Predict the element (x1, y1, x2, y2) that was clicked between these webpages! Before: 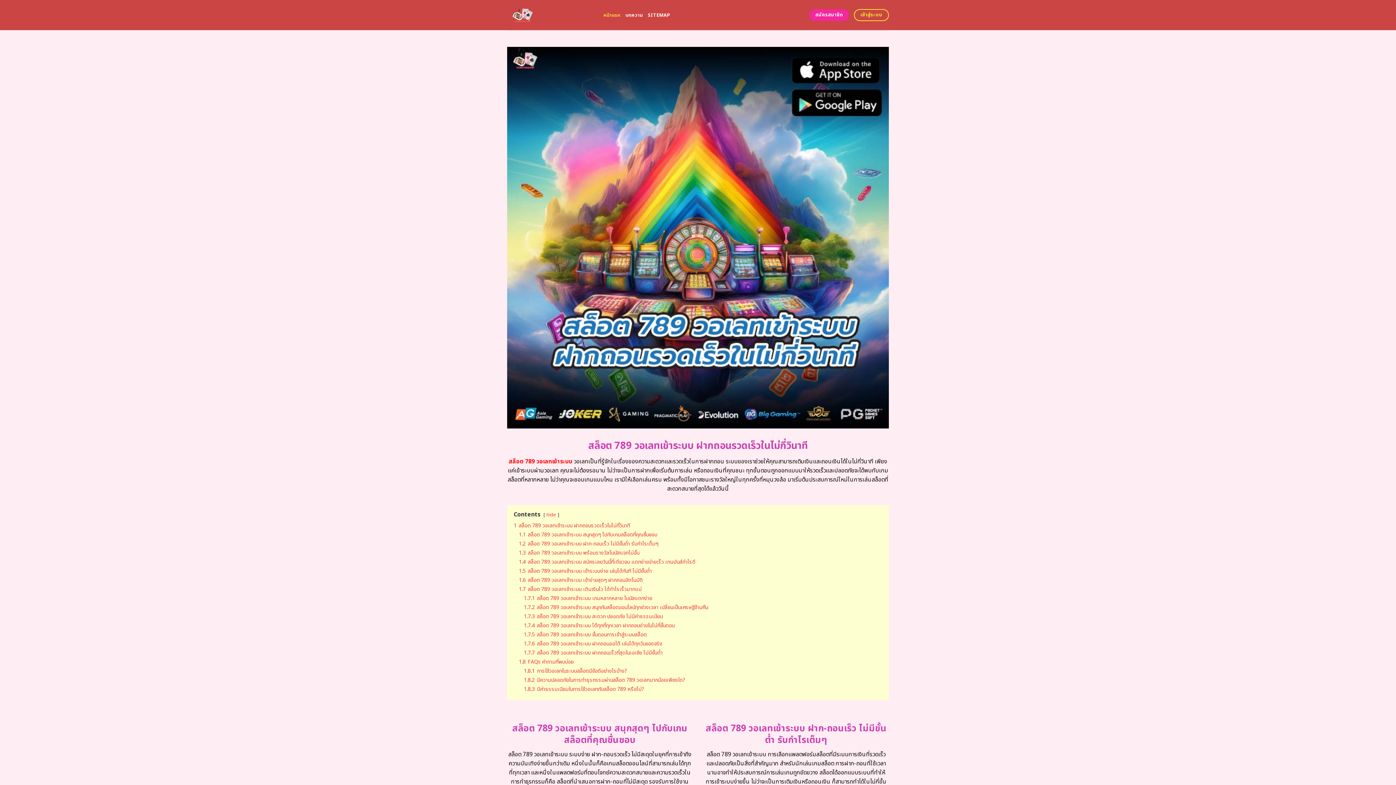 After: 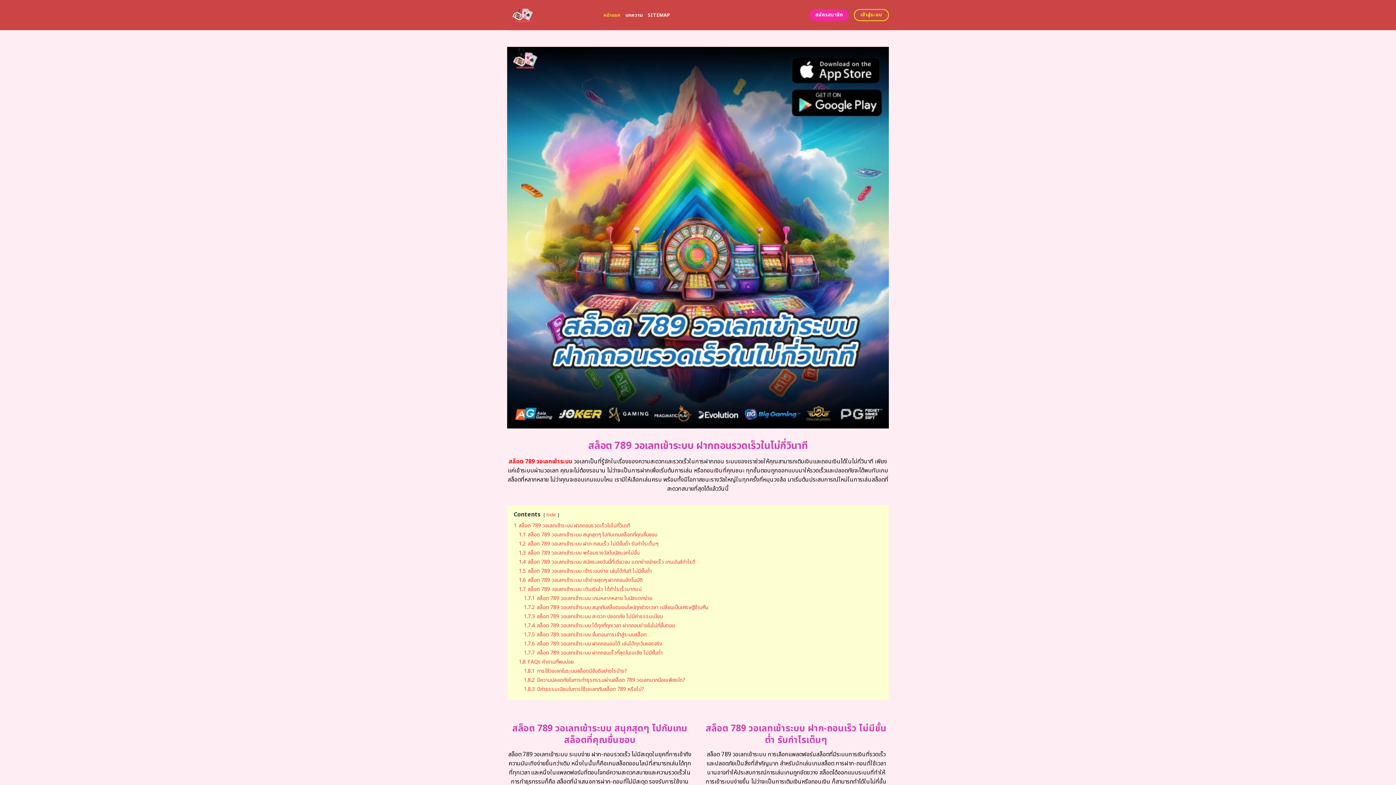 Action: label: สล็อต 789 วอเลทเข้าระบบ bbox: (508, 457, 572, 466)